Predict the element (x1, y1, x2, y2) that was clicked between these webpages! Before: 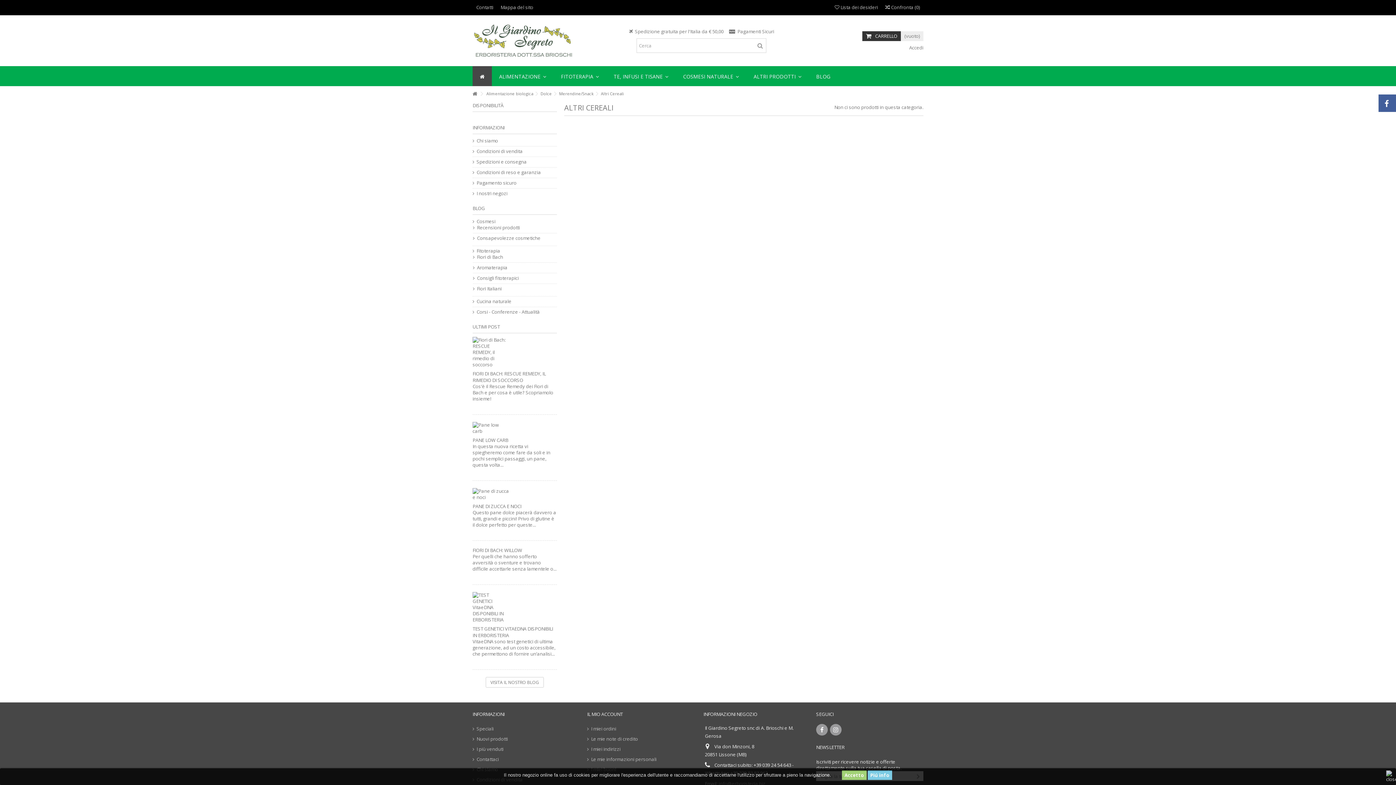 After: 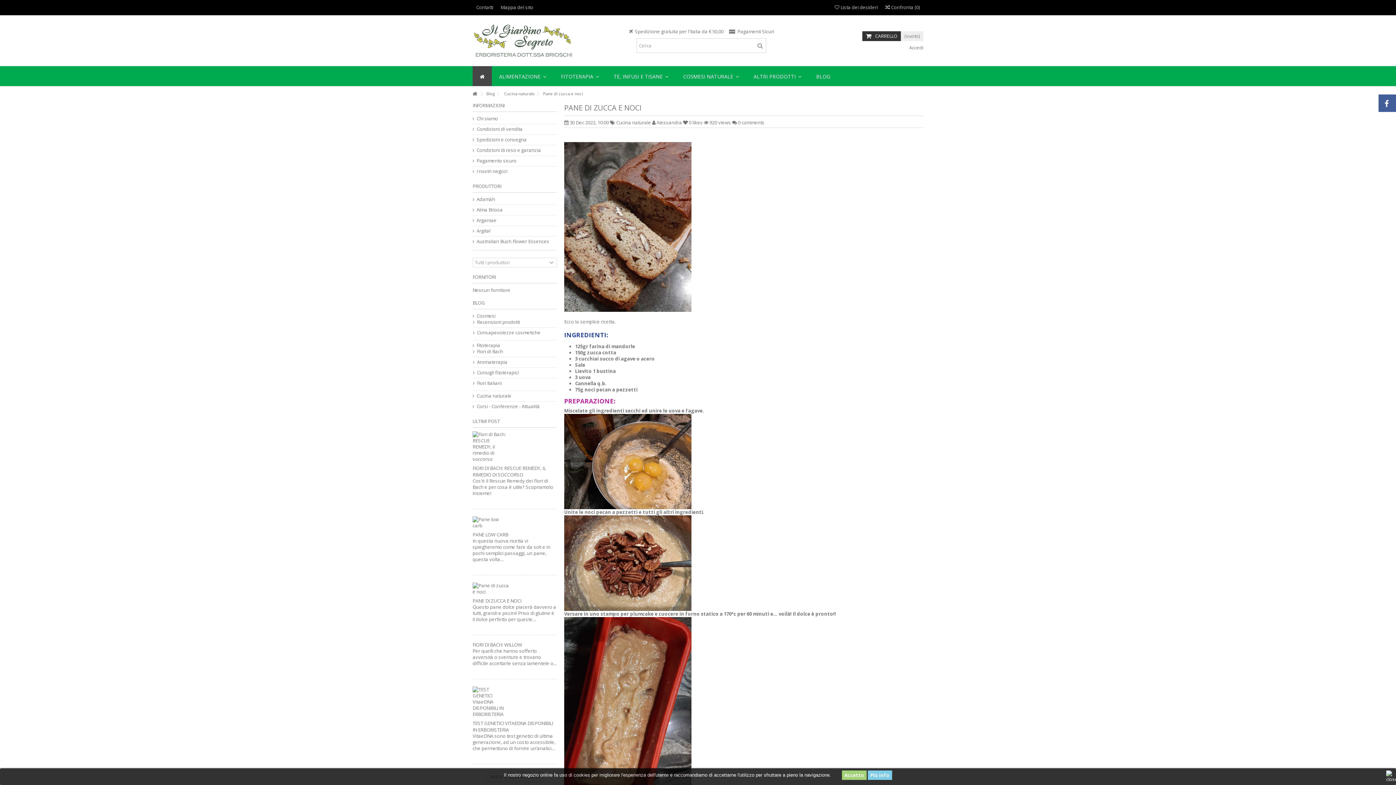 Action: label: PANE DI ZUCCA E NOCI bbox: (472, 503, 521, 509)